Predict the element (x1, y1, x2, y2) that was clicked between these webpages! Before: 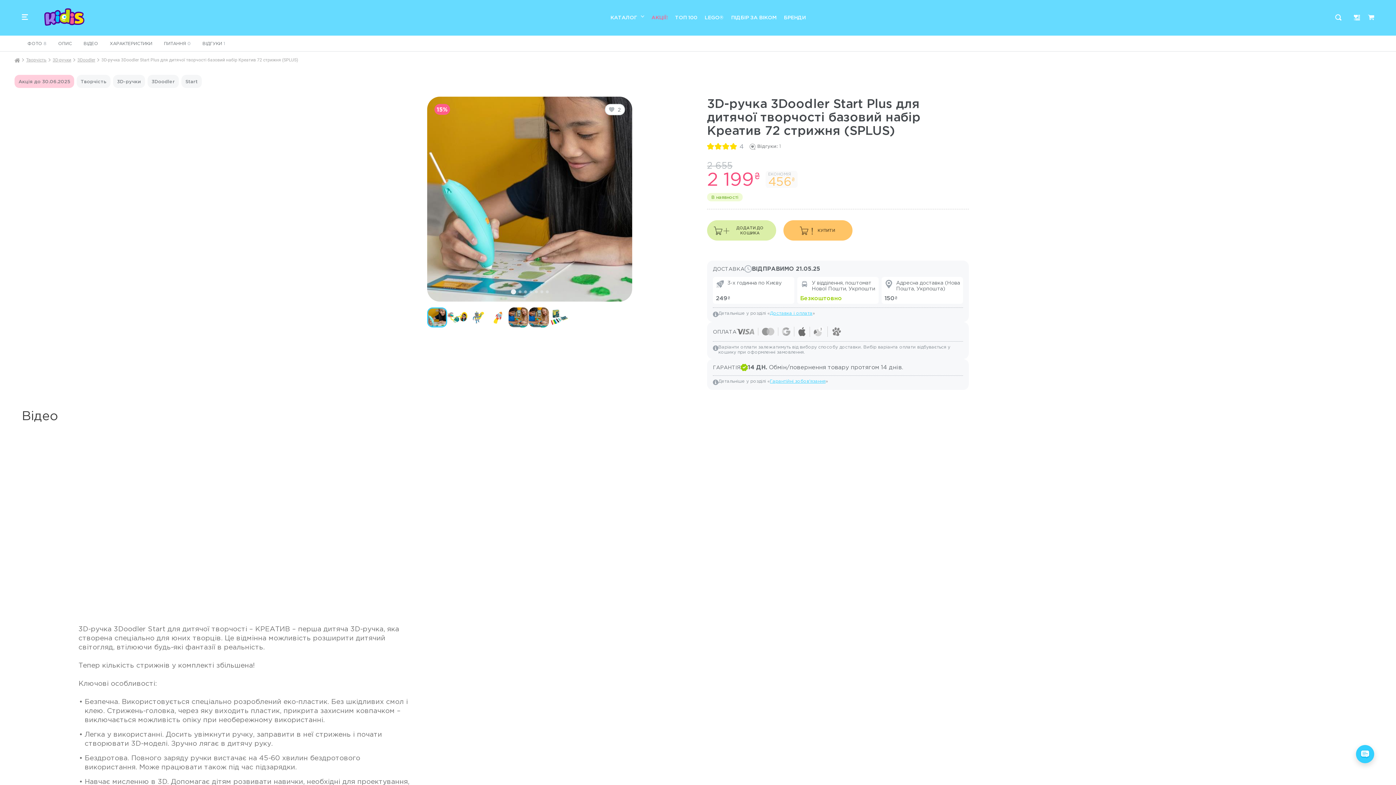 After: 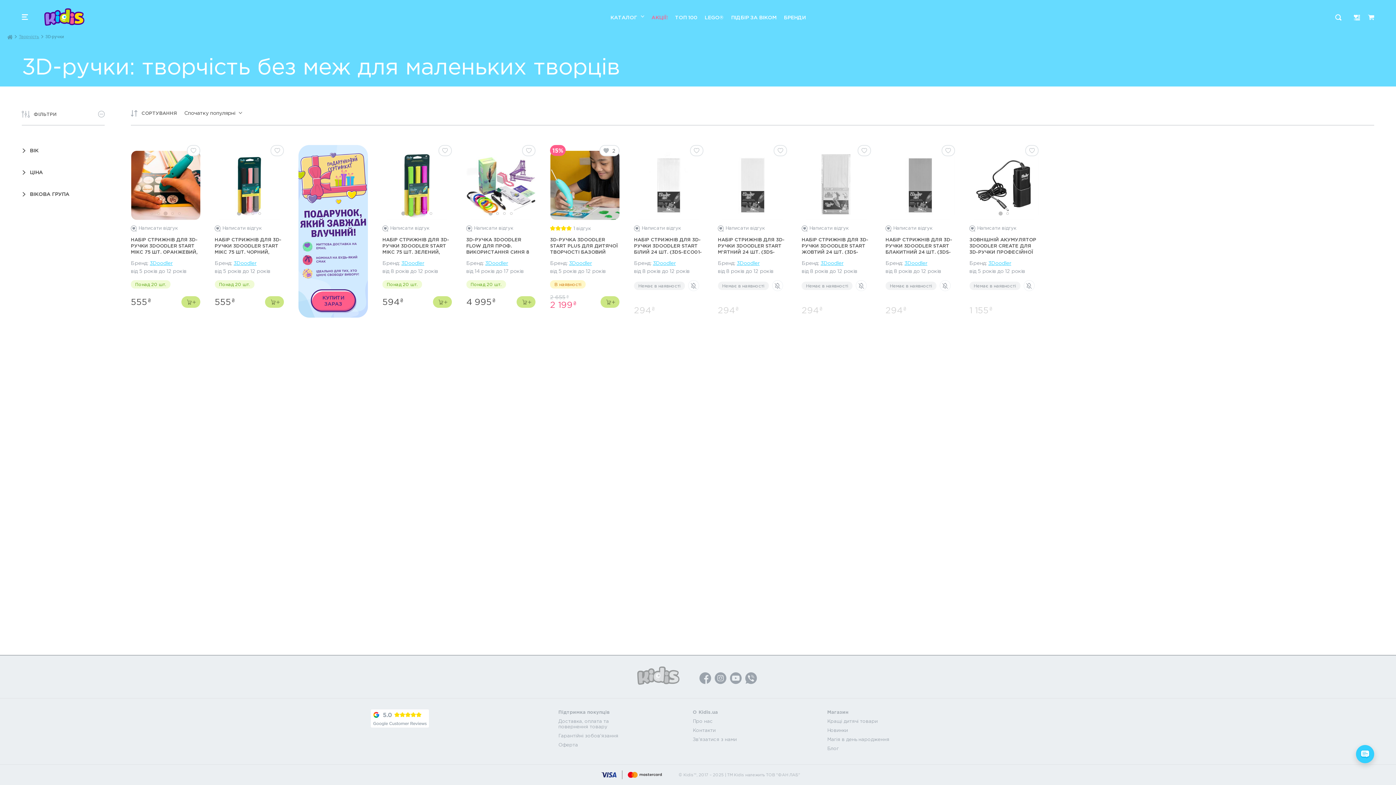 Action: bbox: (113, 74, 145, 88) label: 3D-ручки